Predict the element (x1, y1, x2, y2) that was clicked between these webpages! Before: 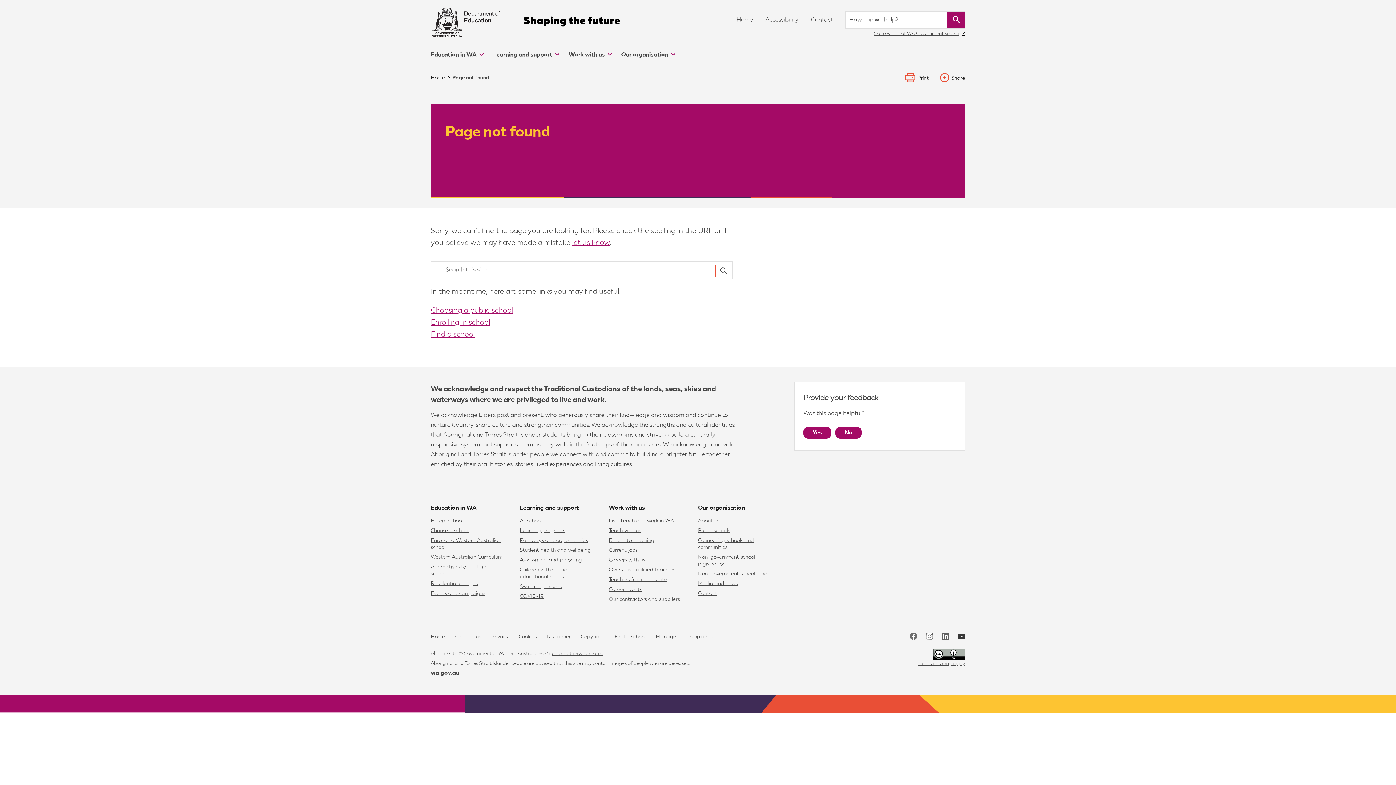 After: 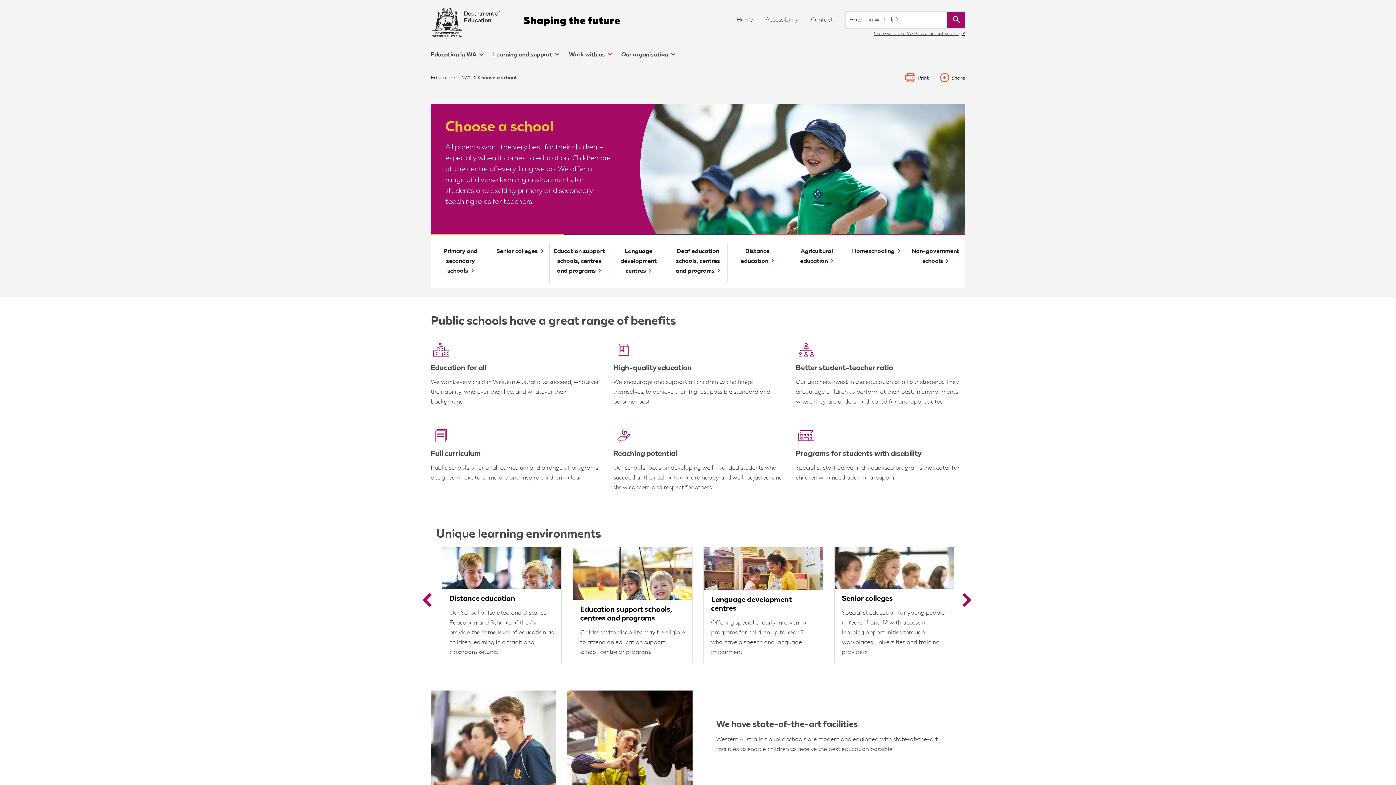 Action: bbox: (430, 306, 513, 314) label: Choosing a public school